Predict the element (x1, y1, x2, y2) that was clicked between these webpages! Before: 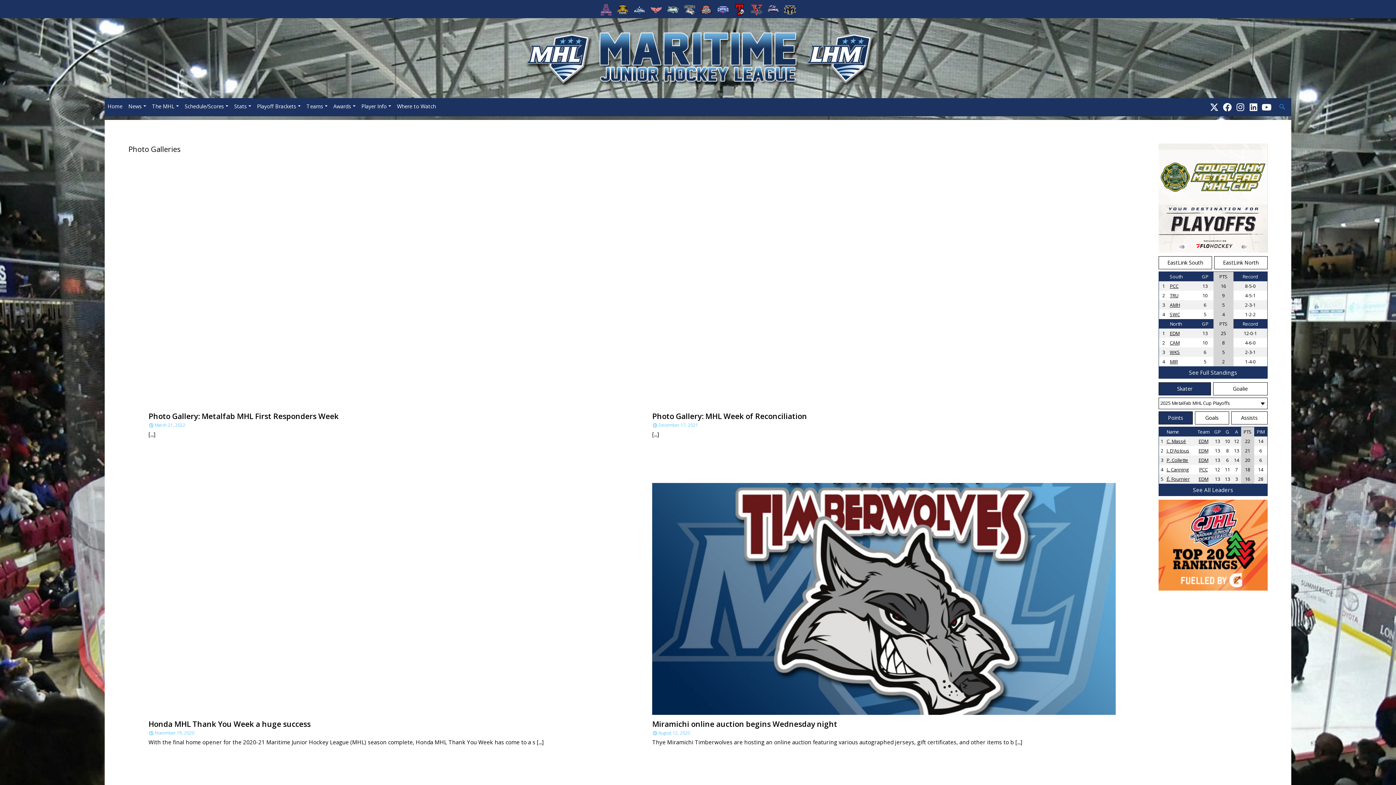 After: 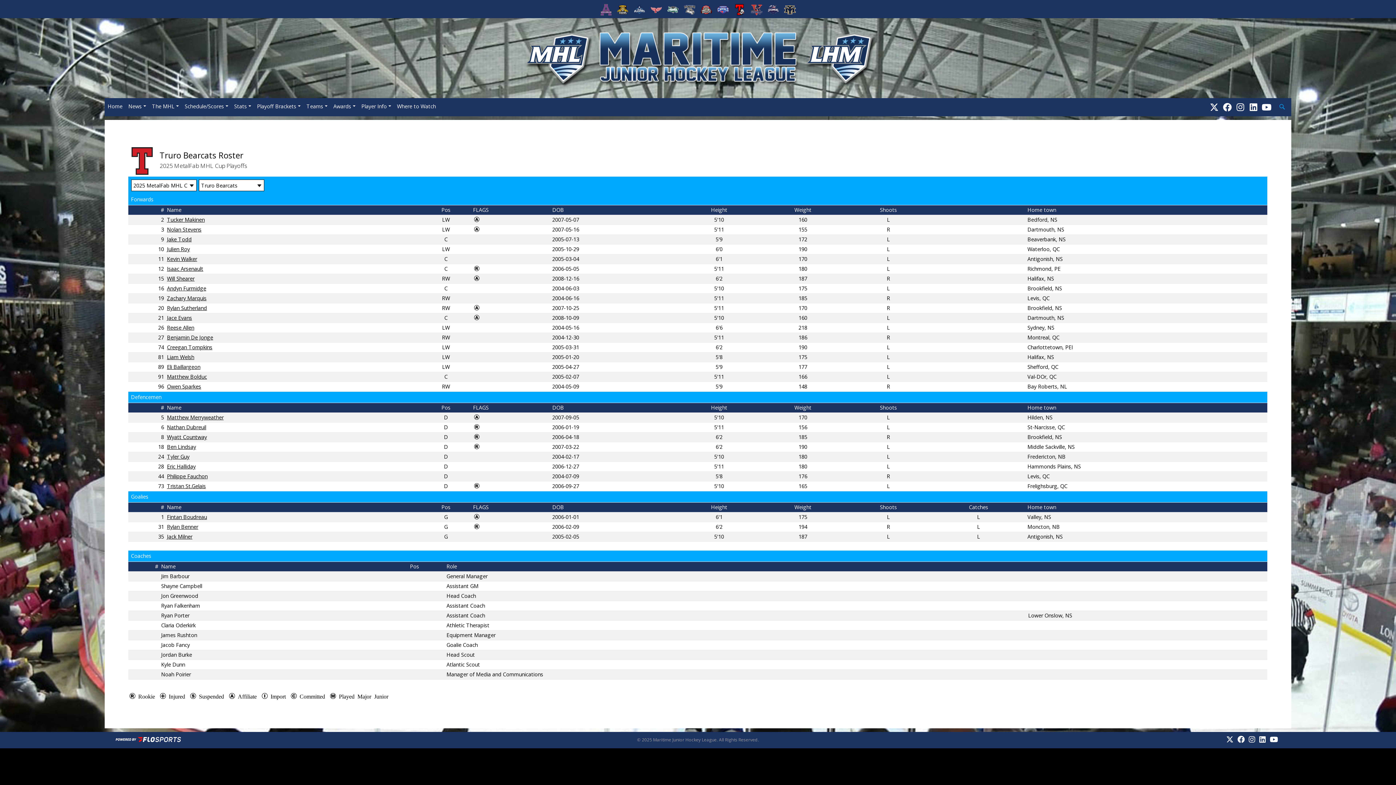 Action: label: TRU bbox: (1170, 290, 1195, 300)